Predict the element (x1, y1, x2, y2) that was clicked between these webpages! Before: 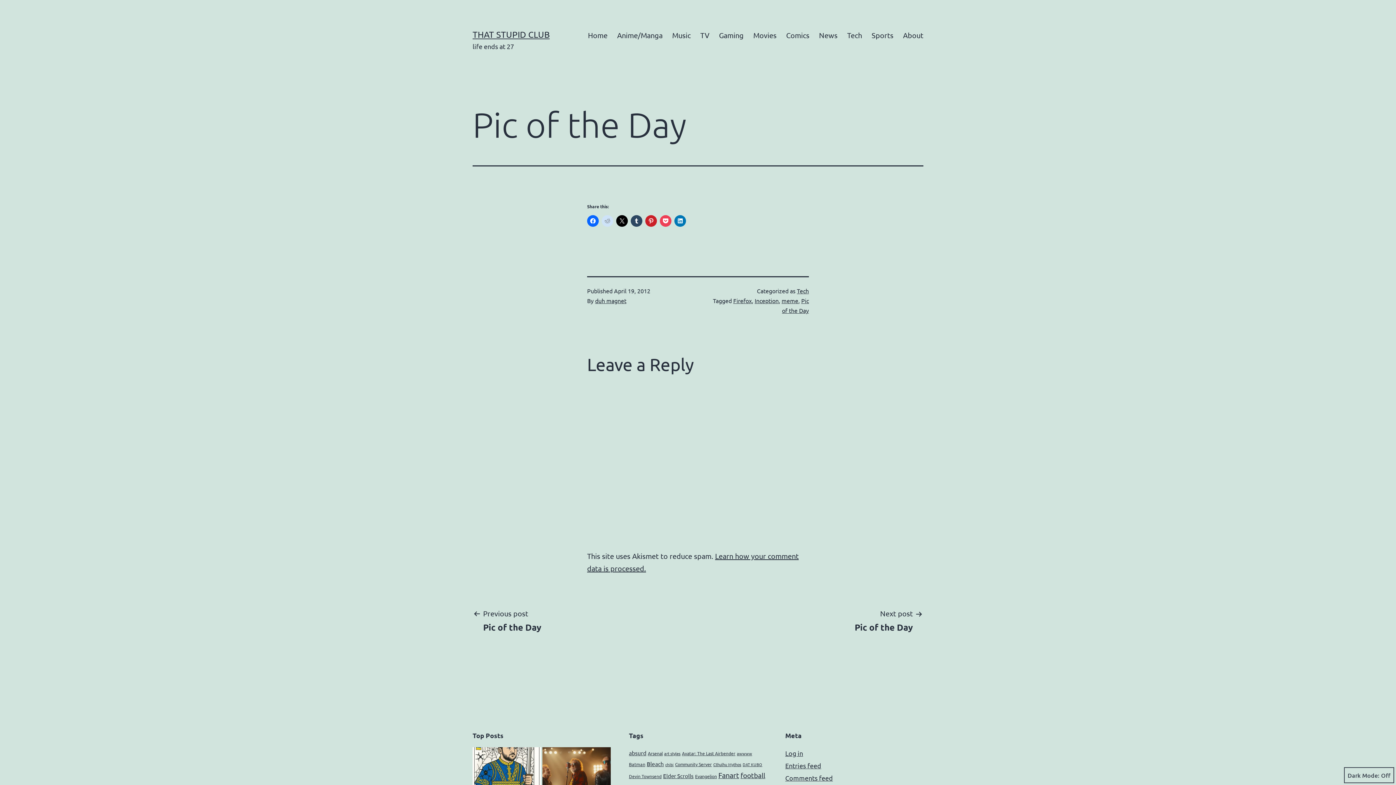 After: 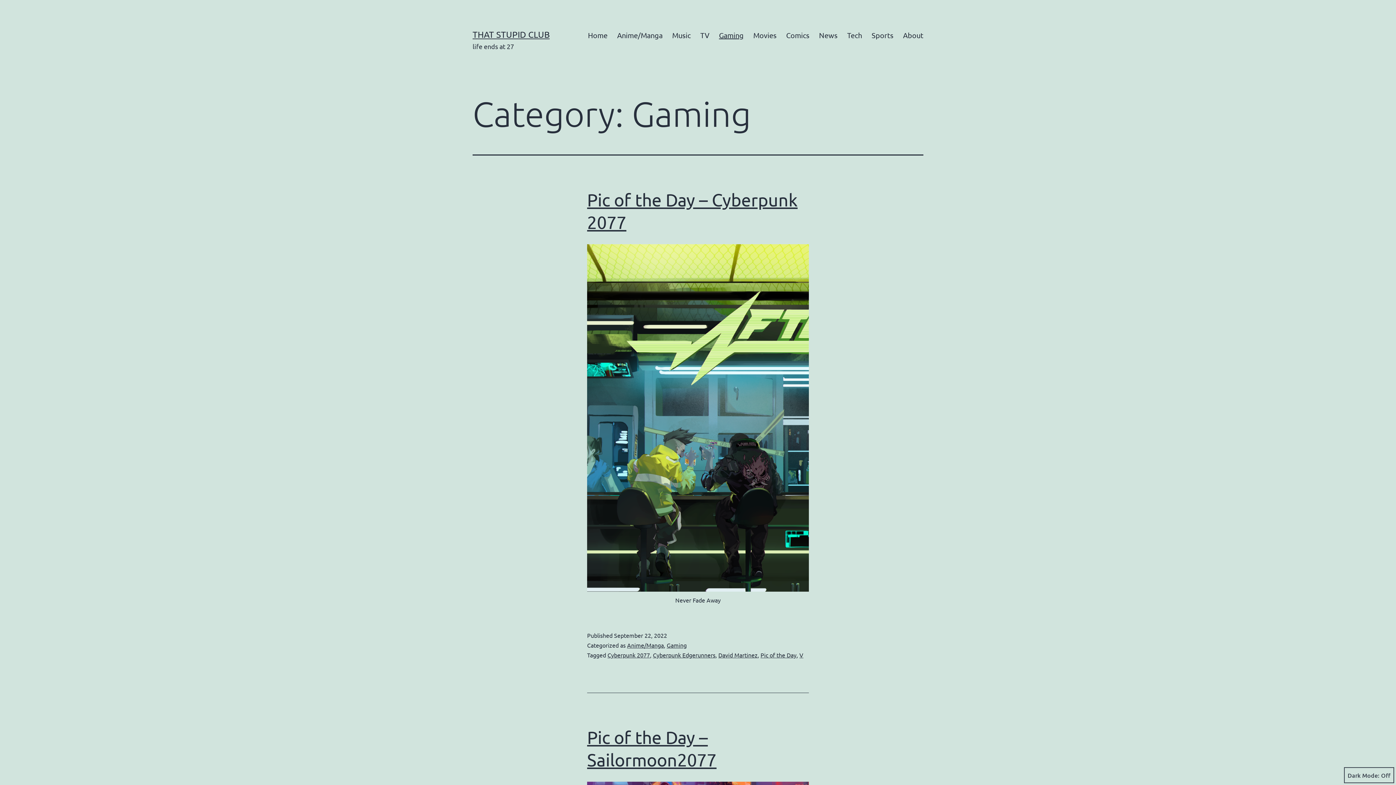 Action: label: Gaming bbox: (714, 26, 748, 44)